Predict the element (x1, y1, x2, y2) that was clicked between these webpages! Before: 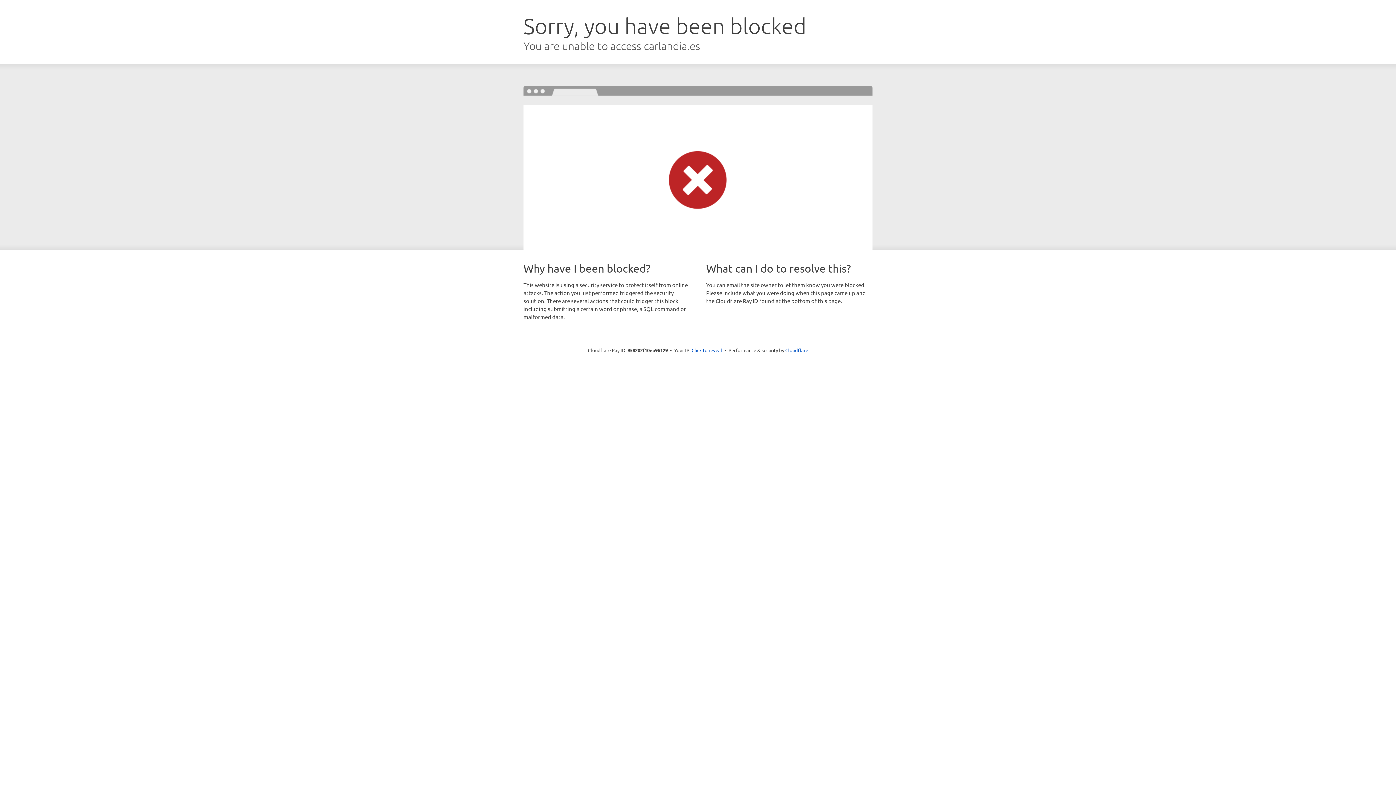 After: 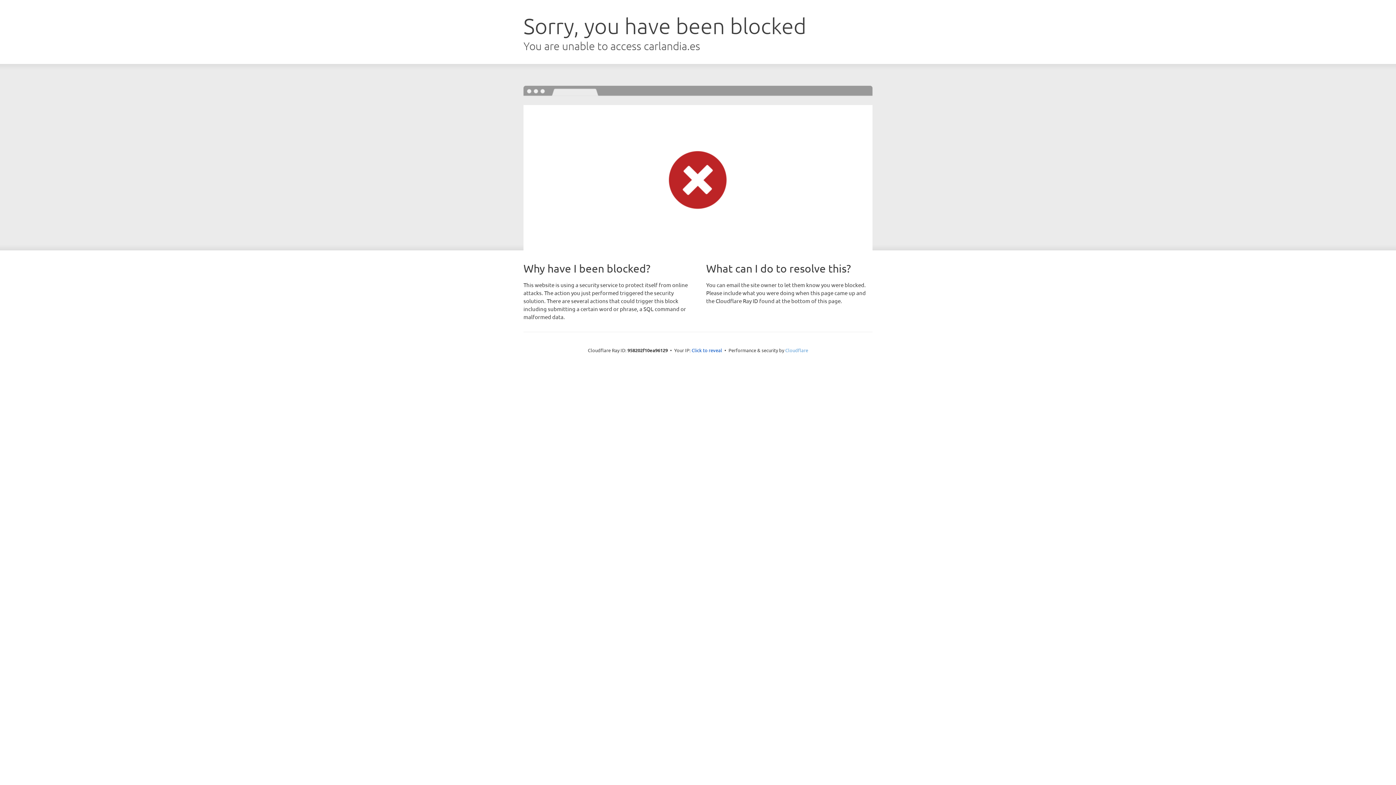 Action: bbox: (785, 347, 808, 353) label: Cloudflare